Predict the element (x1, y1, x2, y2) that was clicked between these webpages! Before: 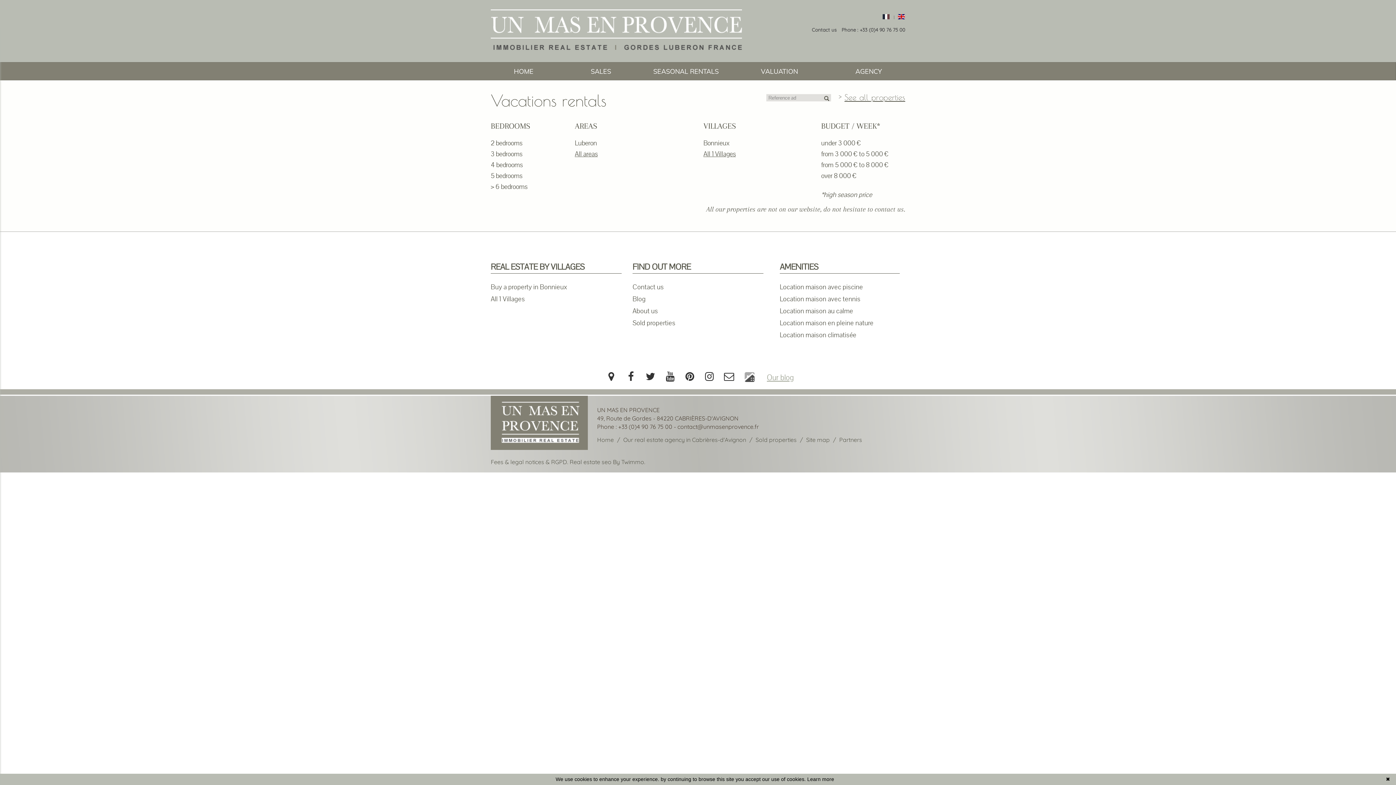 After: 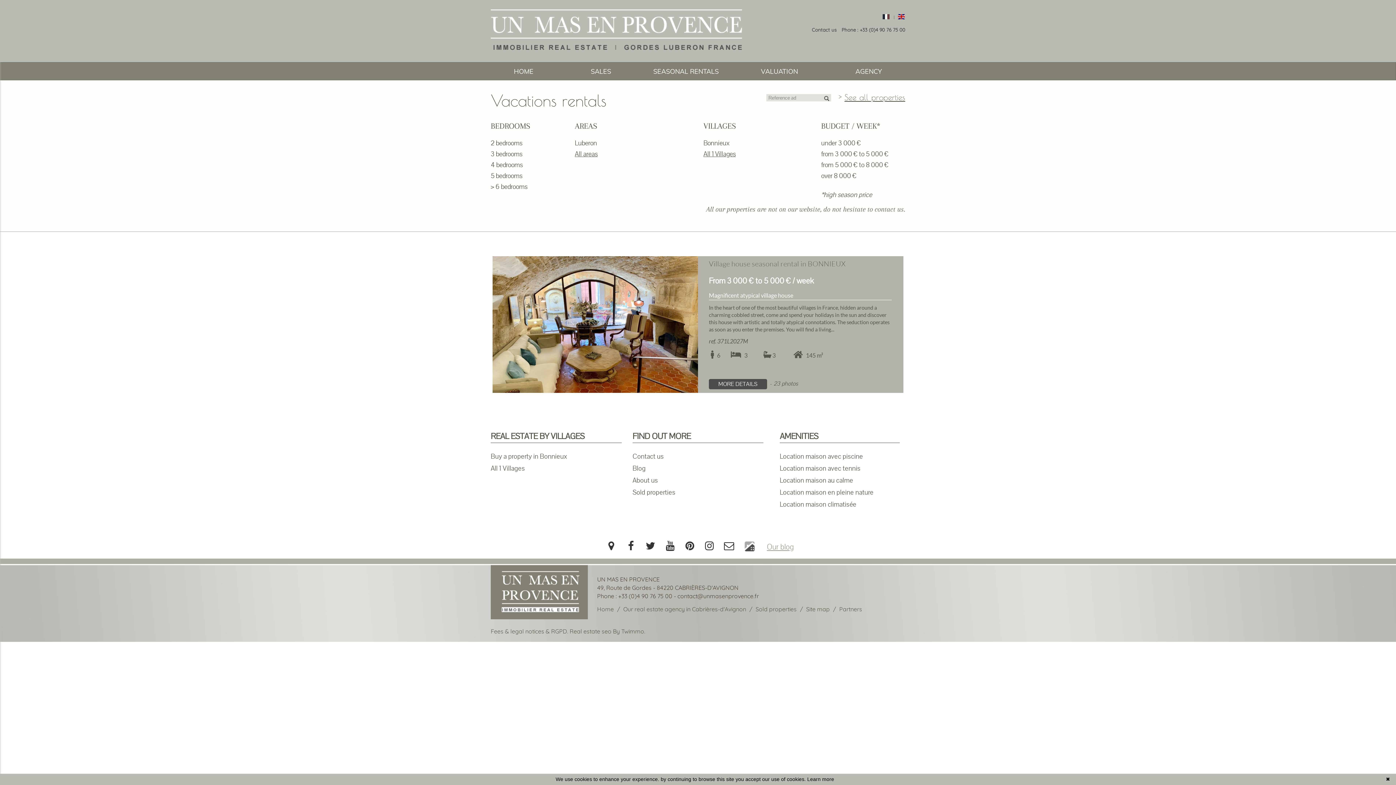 Action: bbox: (821, 149, 888, 158) label: from 3 000 € to 5 000 €